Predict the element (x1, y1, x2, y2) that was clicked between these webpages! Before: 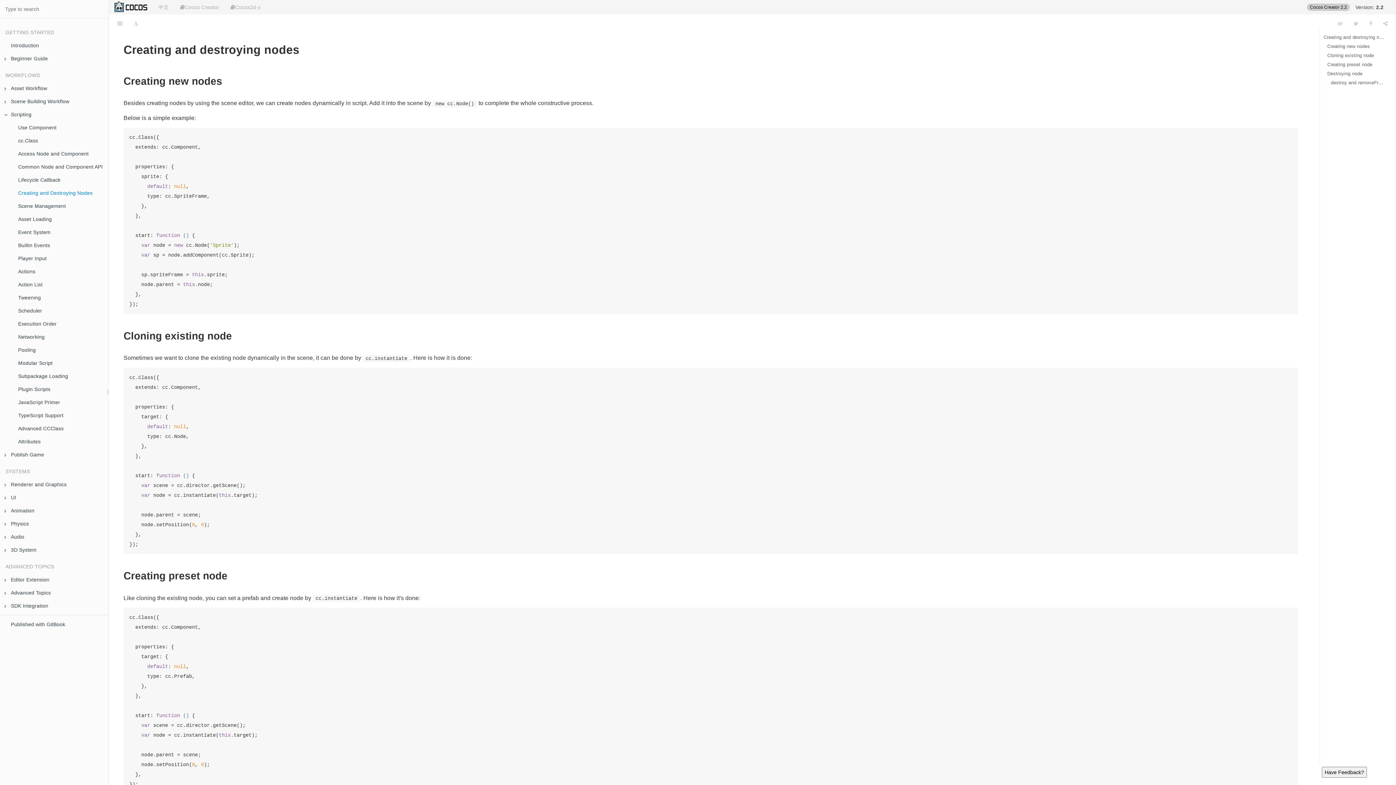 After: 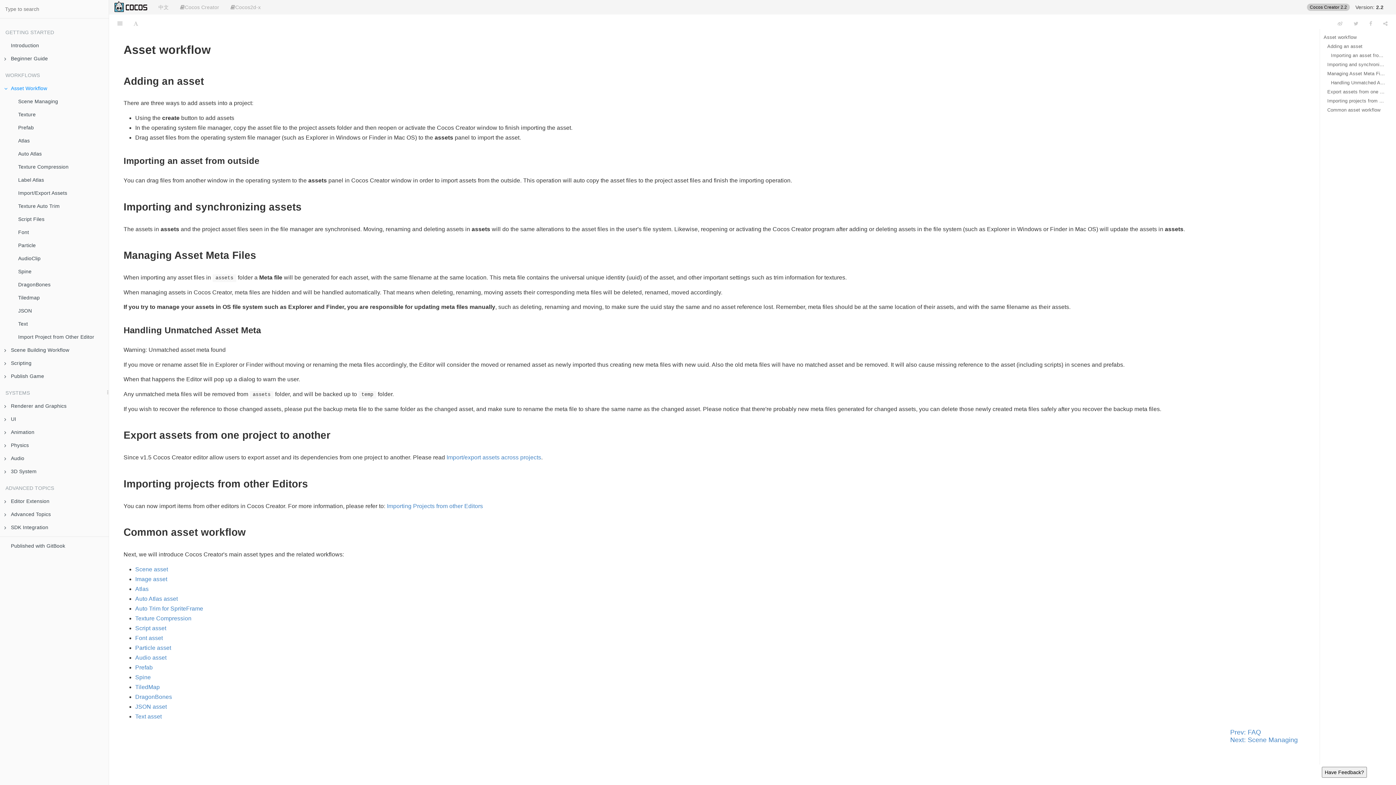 Action: bbox: (0, 81, 108, 94) label: Asset Workflow